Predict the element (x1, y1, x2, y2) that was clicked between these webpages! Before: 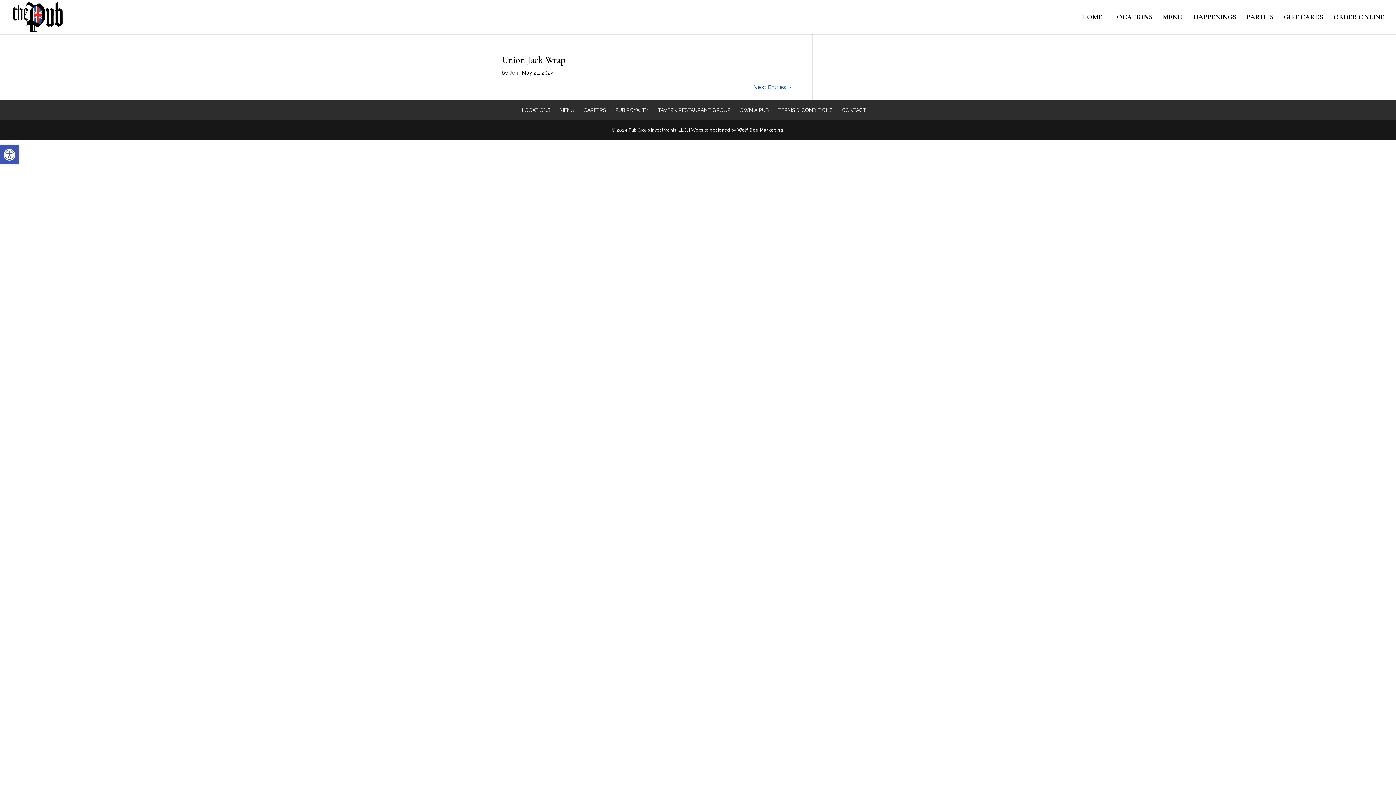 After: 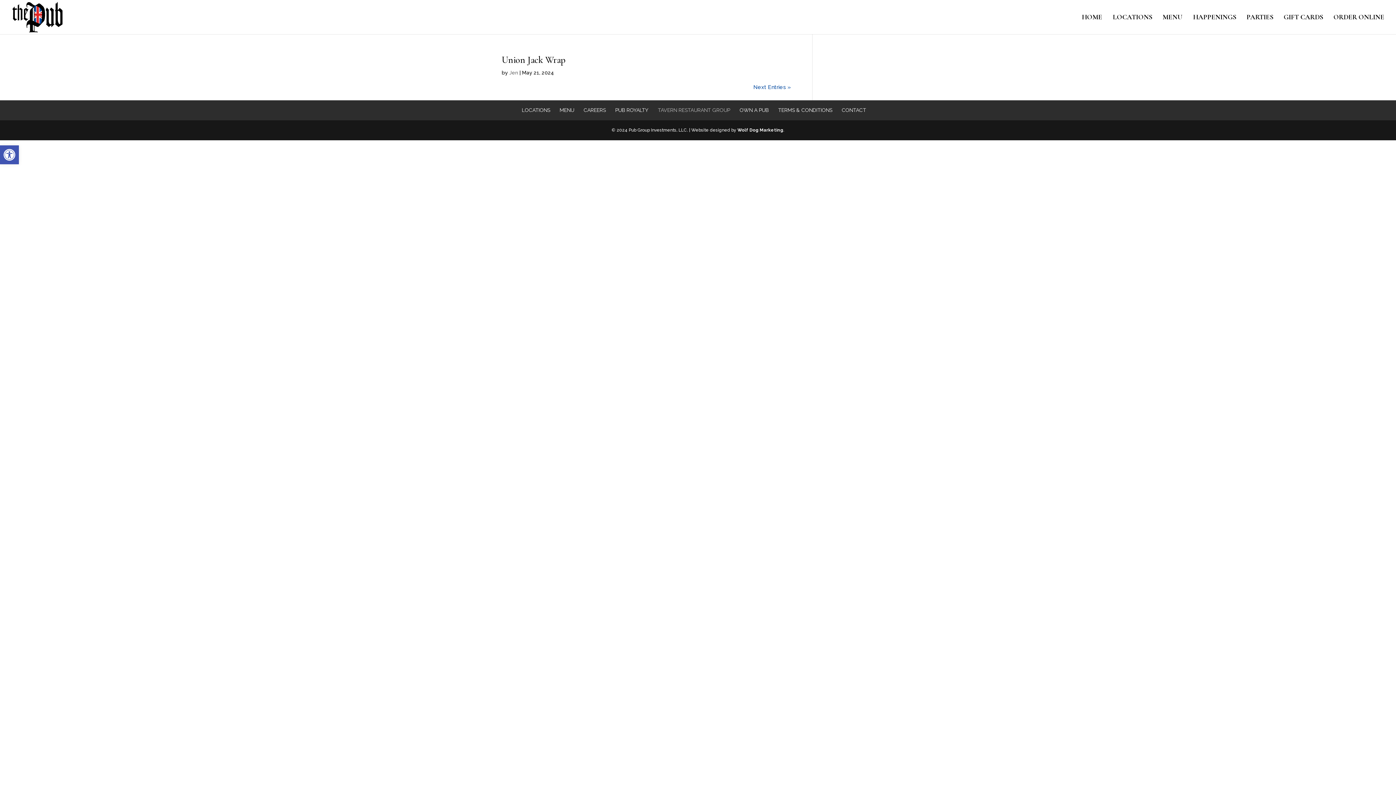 Action: bbox: (658, 107, 730, 113) label: TAVERN RESTAURANT GROUP